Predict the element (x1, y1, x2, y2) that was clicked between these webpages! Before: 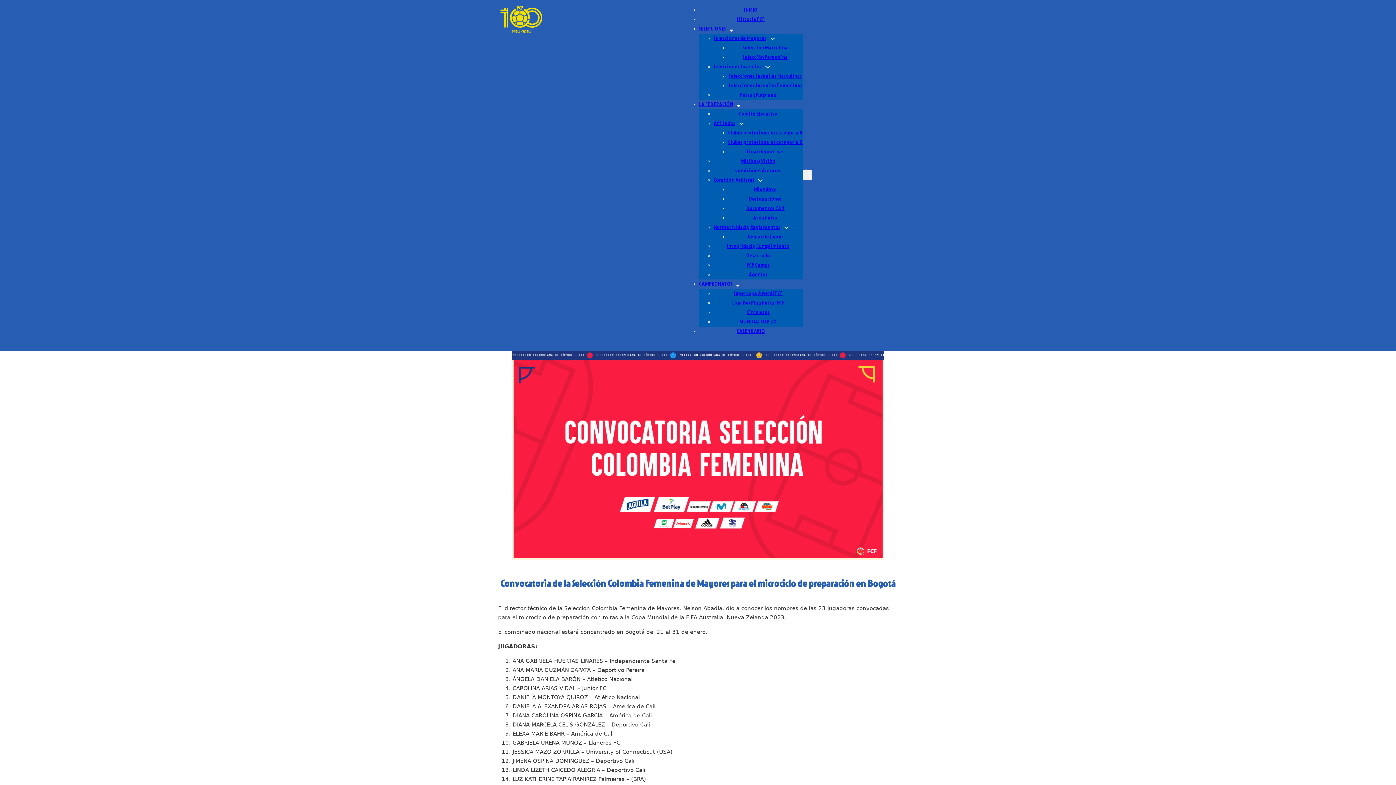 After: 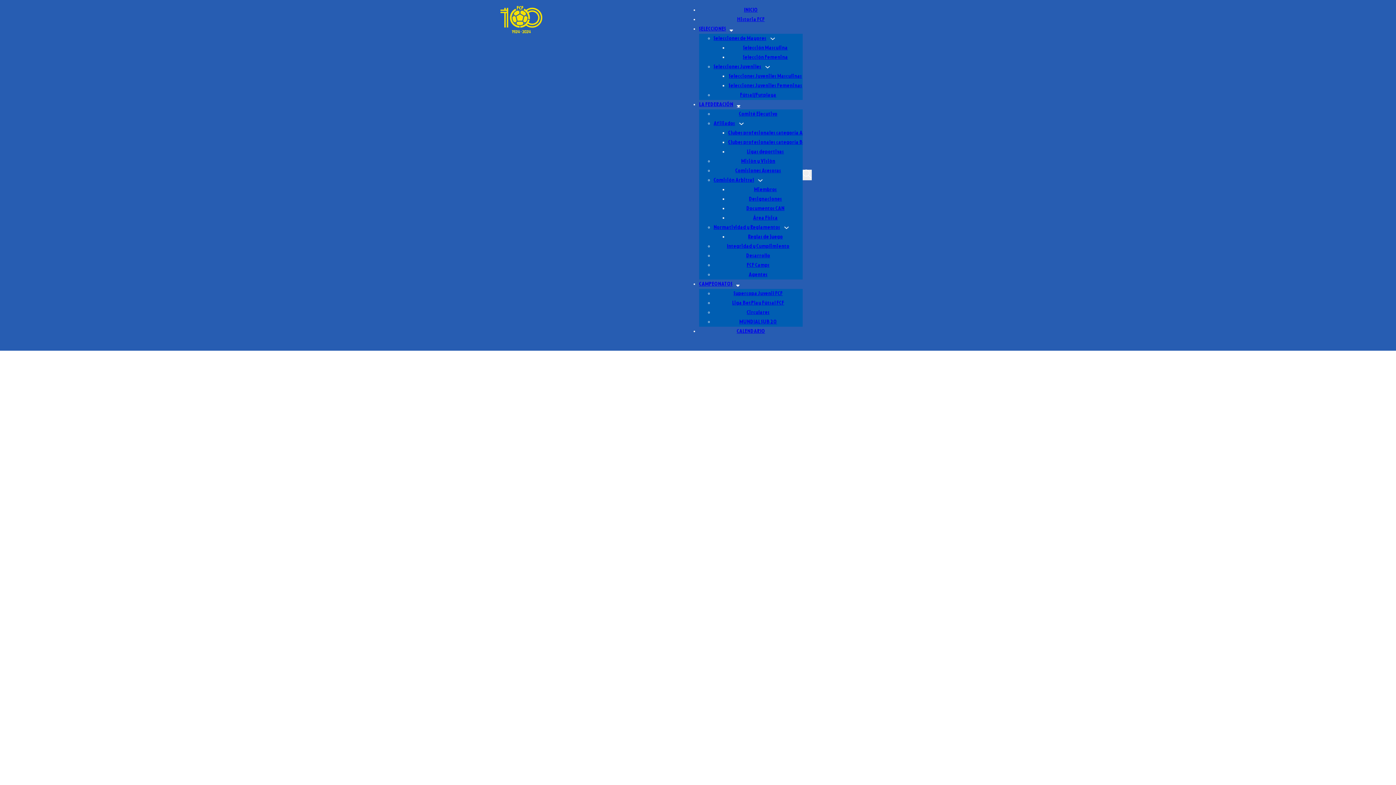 Action: bbox: (735, 168, 781, 173) label: Comisiones Asesoras